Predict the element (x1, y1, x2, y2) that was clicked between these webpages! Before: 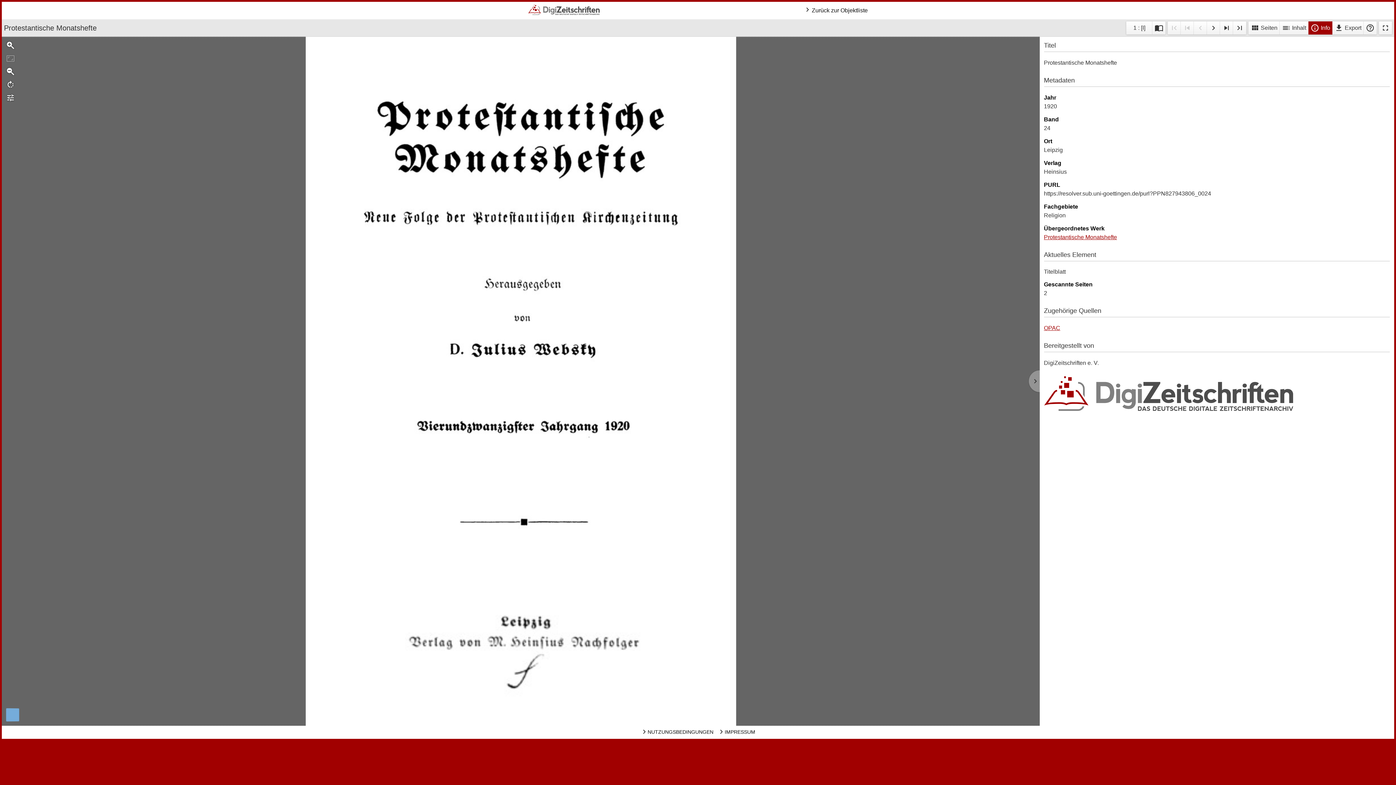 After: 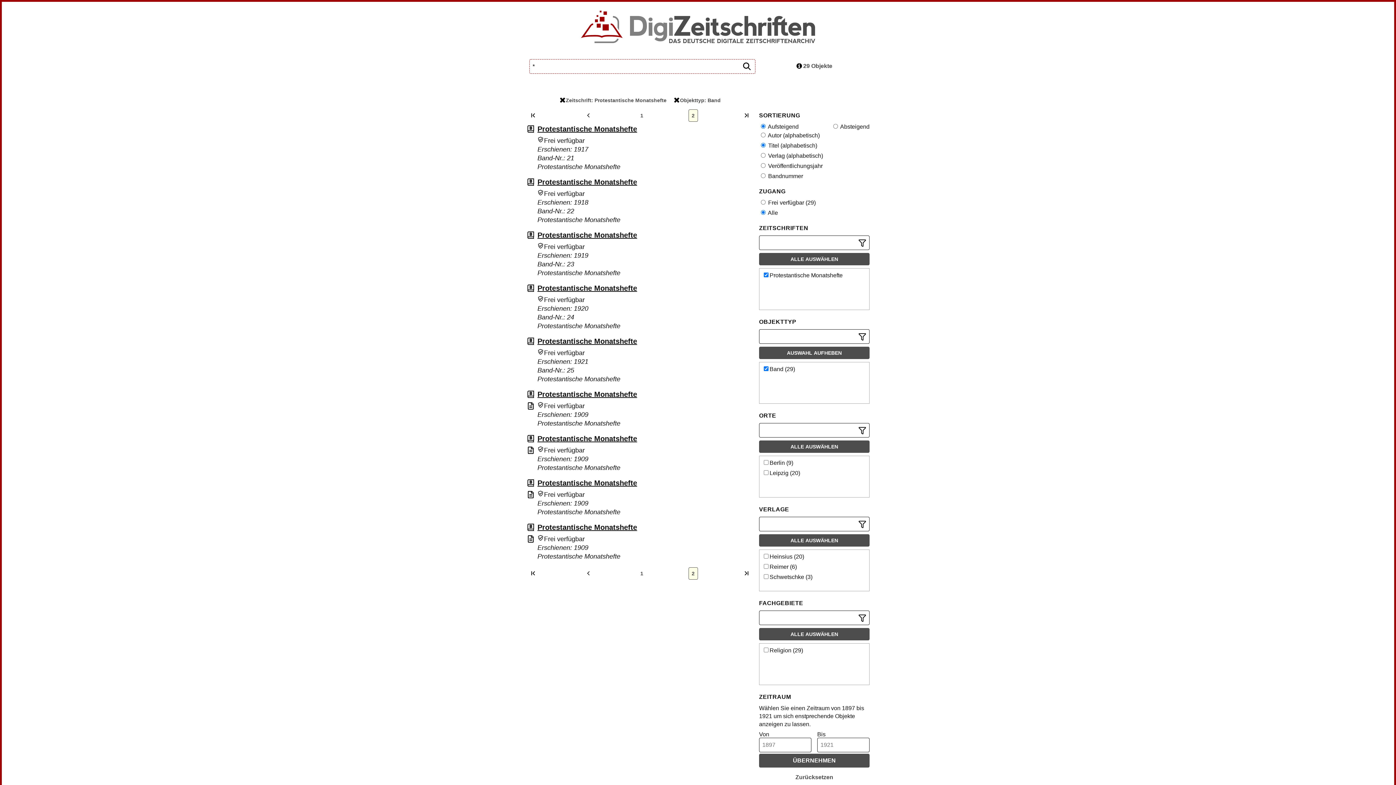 Action: bbox: (767, 7, 868, 13) label:  Zurück zur Objektliste